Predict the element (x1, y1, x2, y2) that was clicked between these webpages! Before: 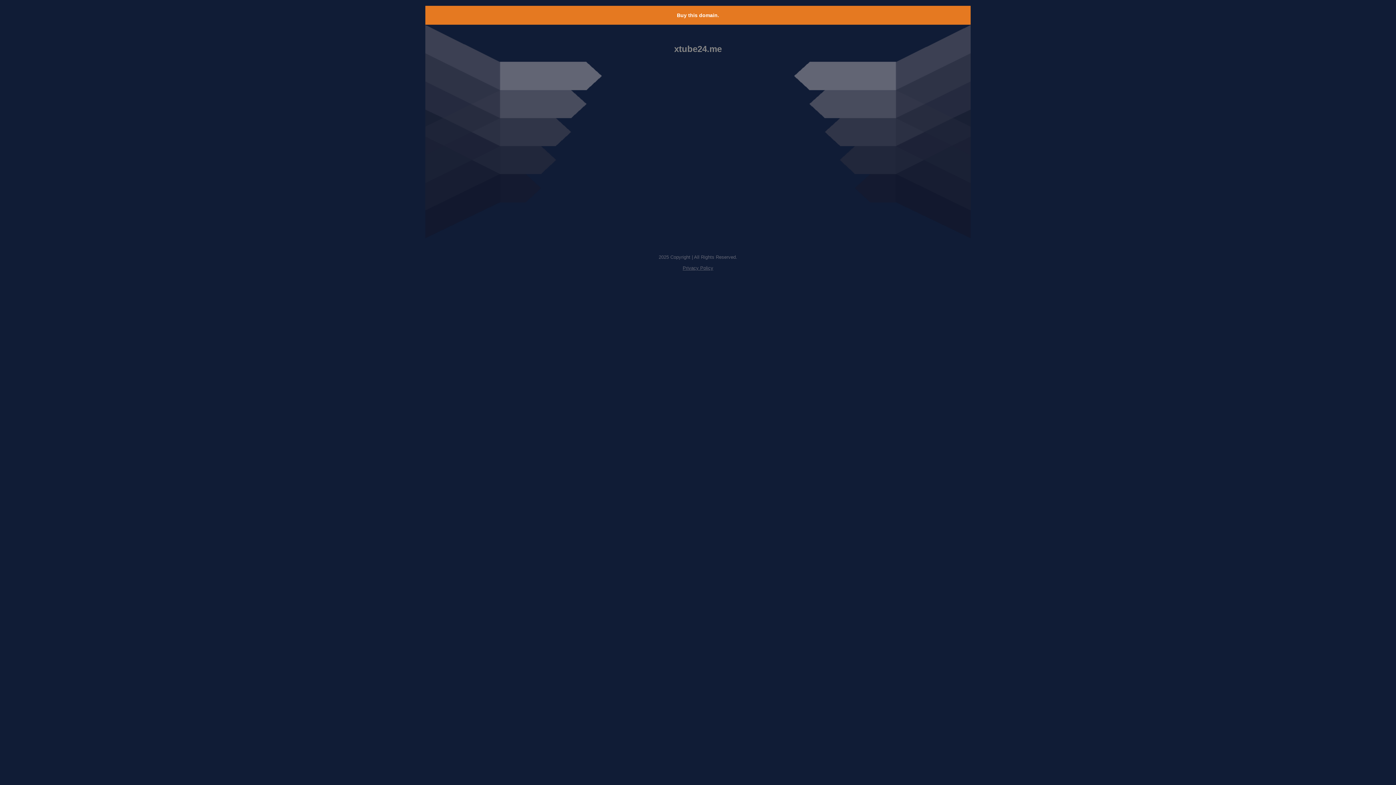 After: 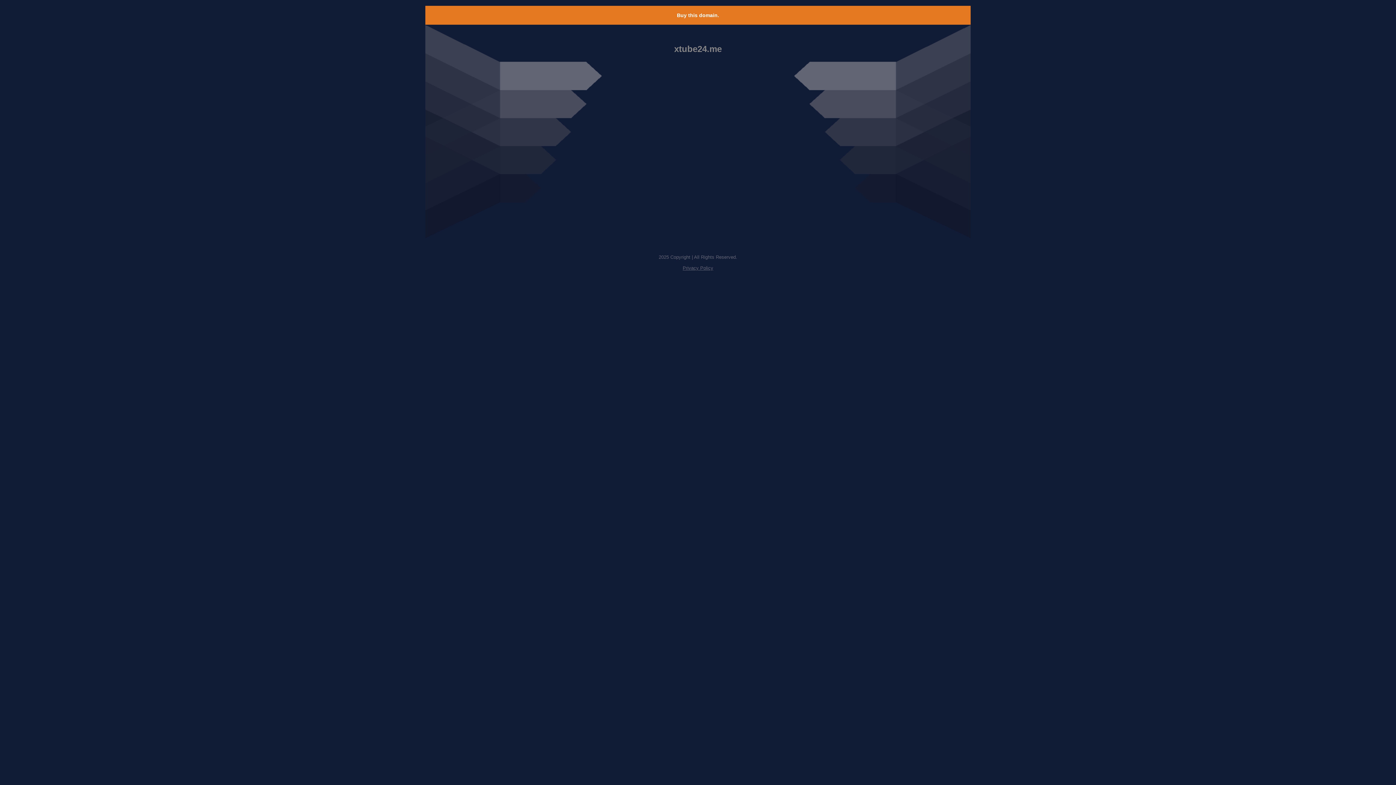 Action: label: Buy this domain. bbox: (677, 12, 719, 18)